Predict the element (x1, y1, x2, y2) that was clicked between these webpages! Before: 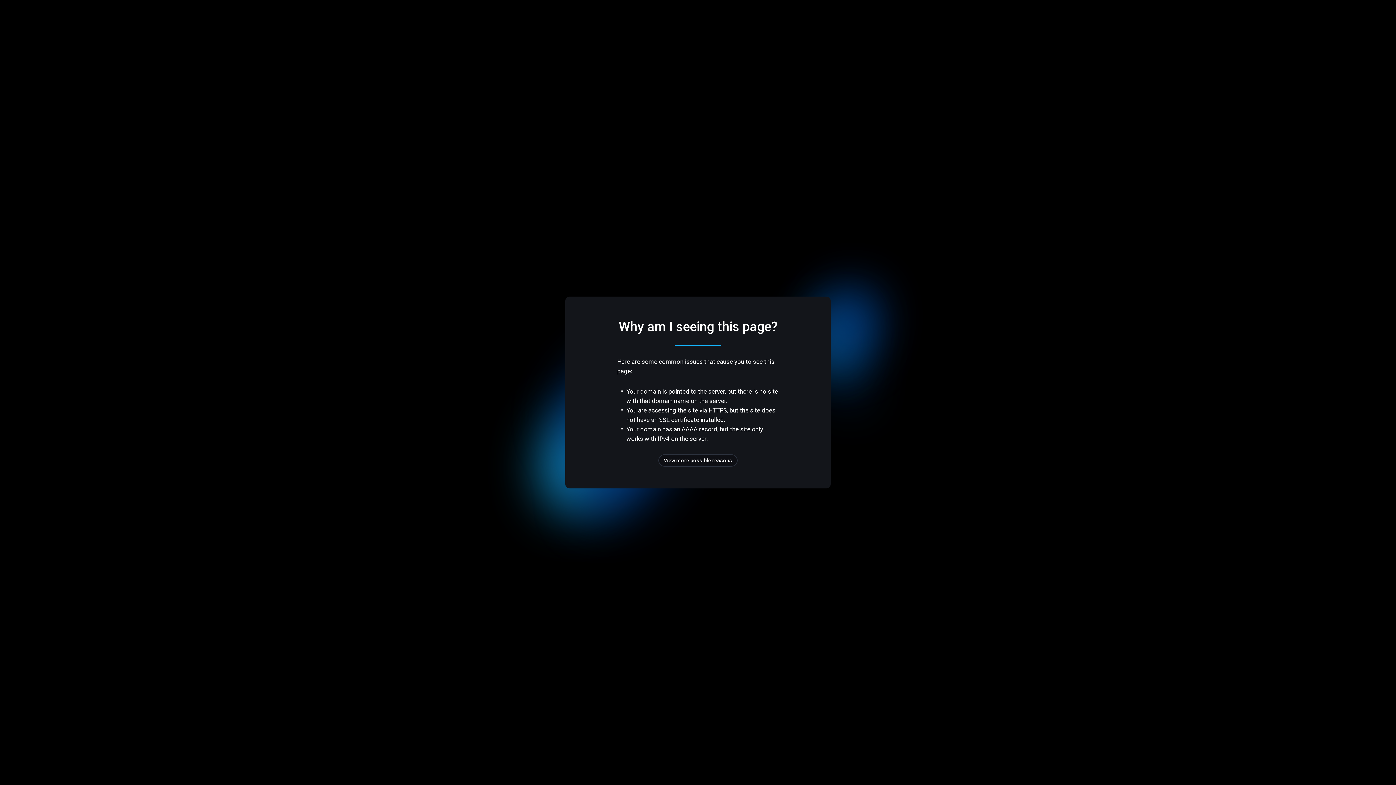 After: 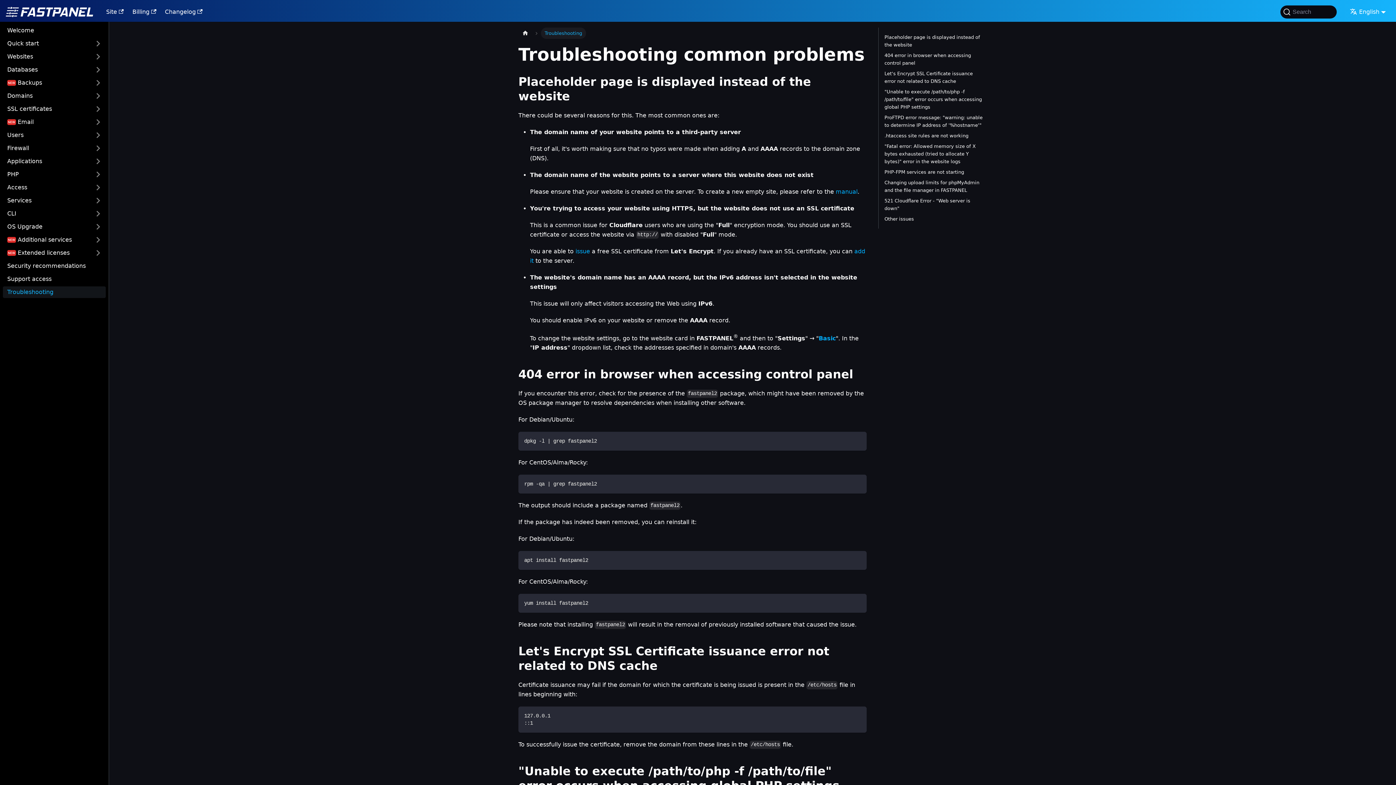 Action: bbox: (658, 454, 737, 466) label: View more possible reasons